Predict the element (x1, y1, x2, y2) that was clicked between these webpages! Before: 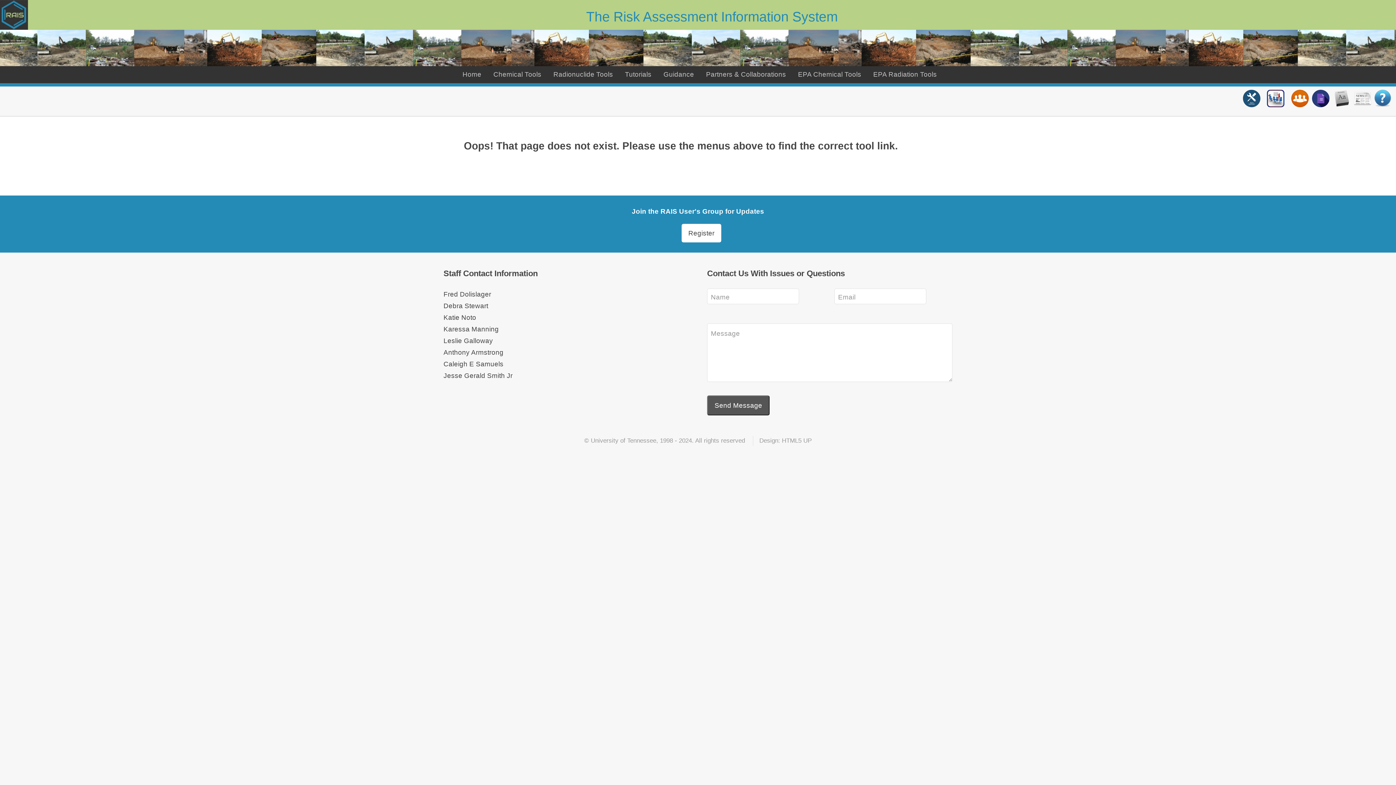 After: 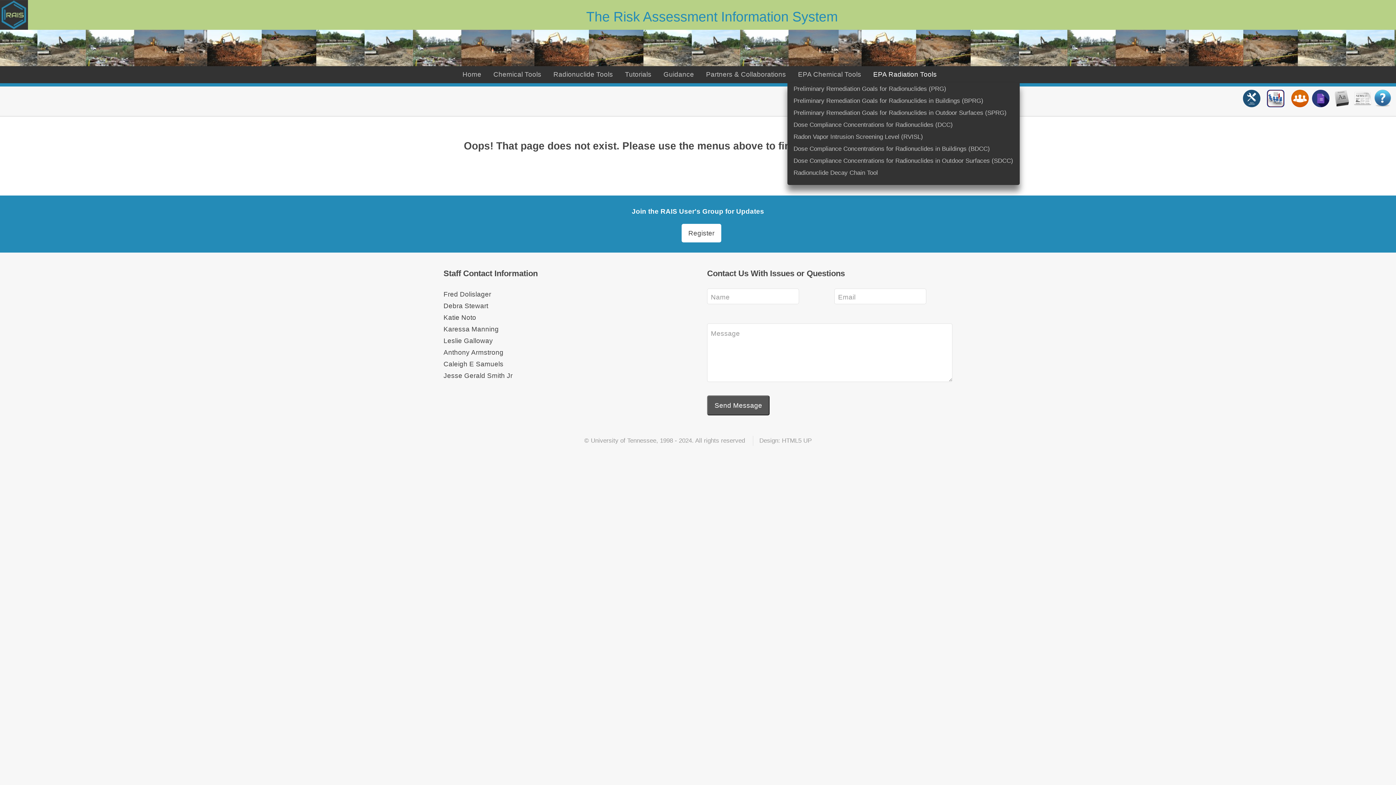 Action: label: EPA Radiation Tools bbox: (871, 66, 938, 83)